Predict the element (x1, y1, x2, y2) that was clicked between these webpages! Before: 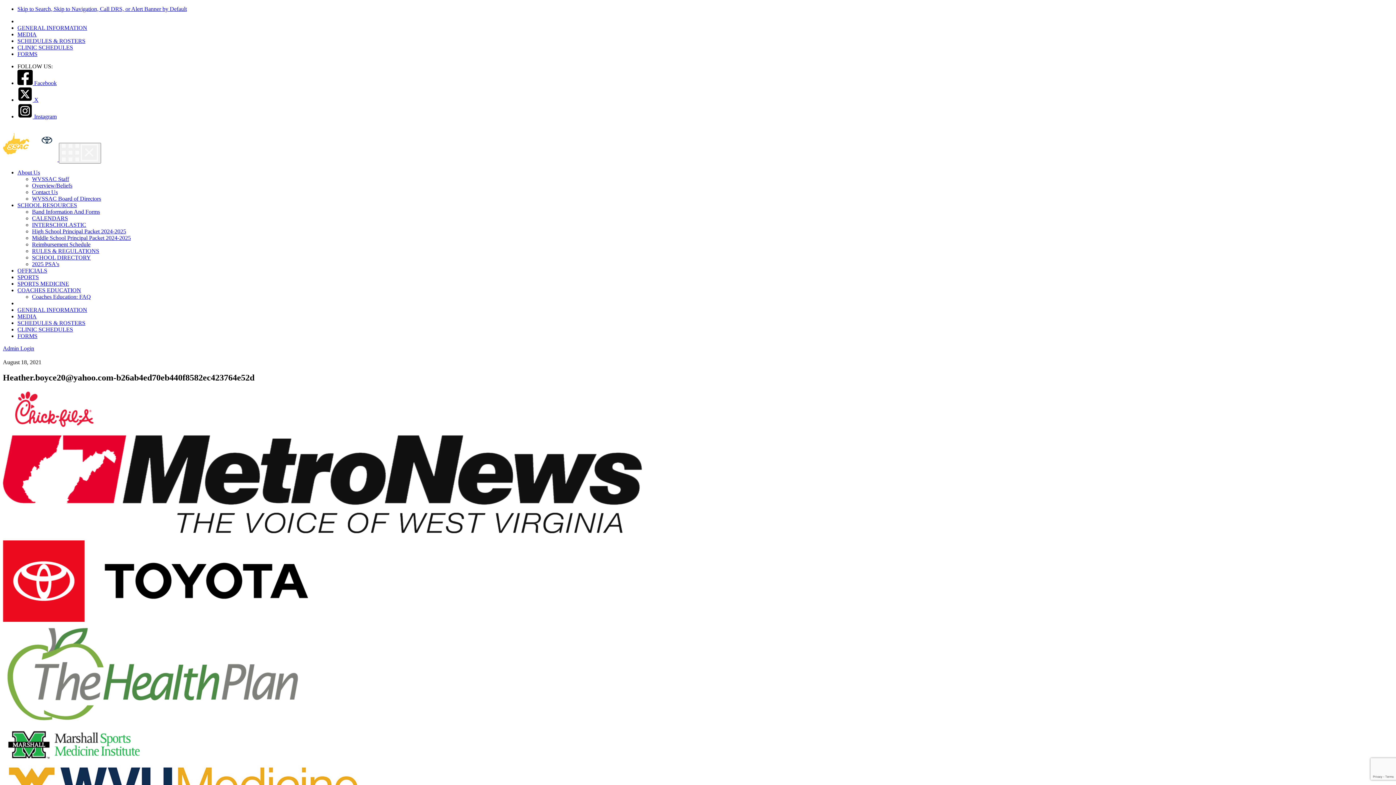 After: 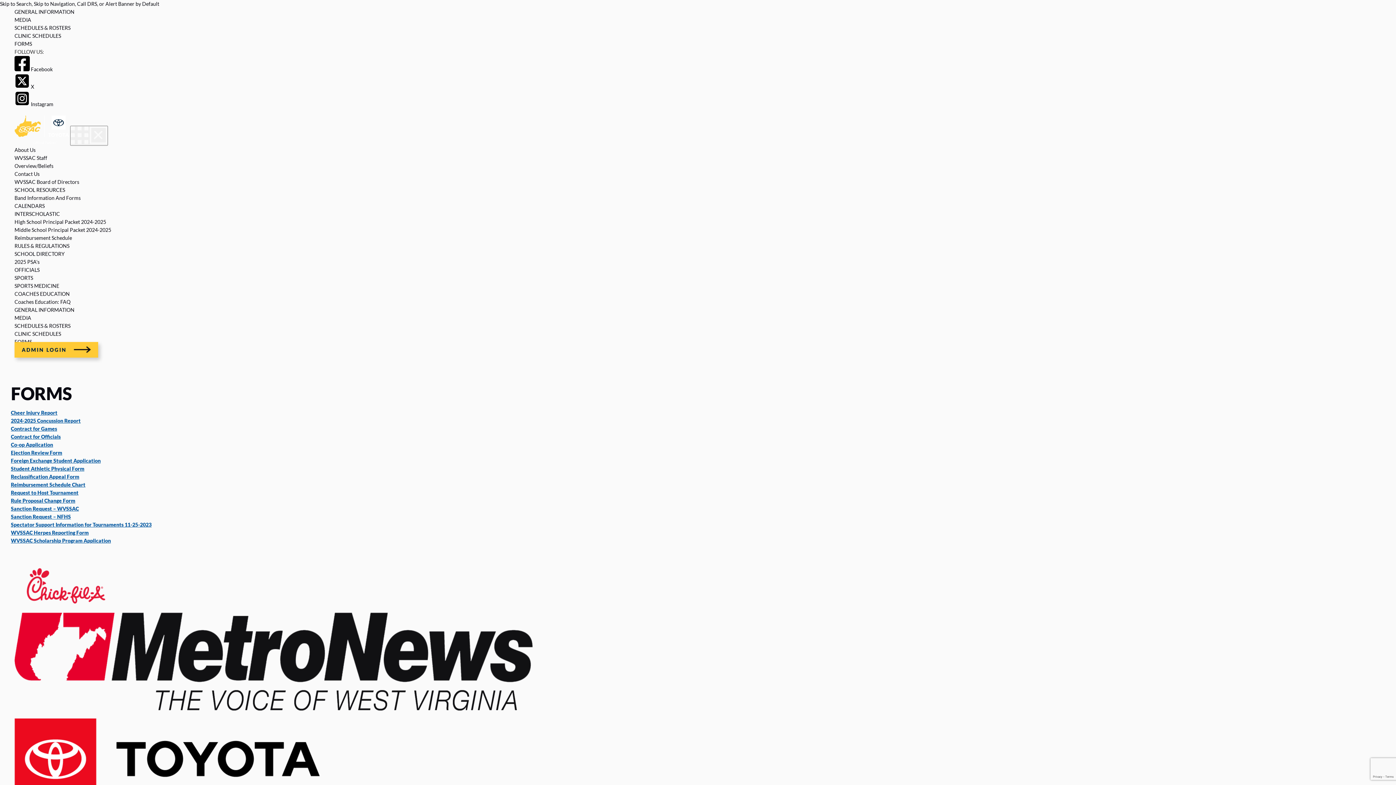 Action: label: FORMS bbox: (17, 333, 37, 339)